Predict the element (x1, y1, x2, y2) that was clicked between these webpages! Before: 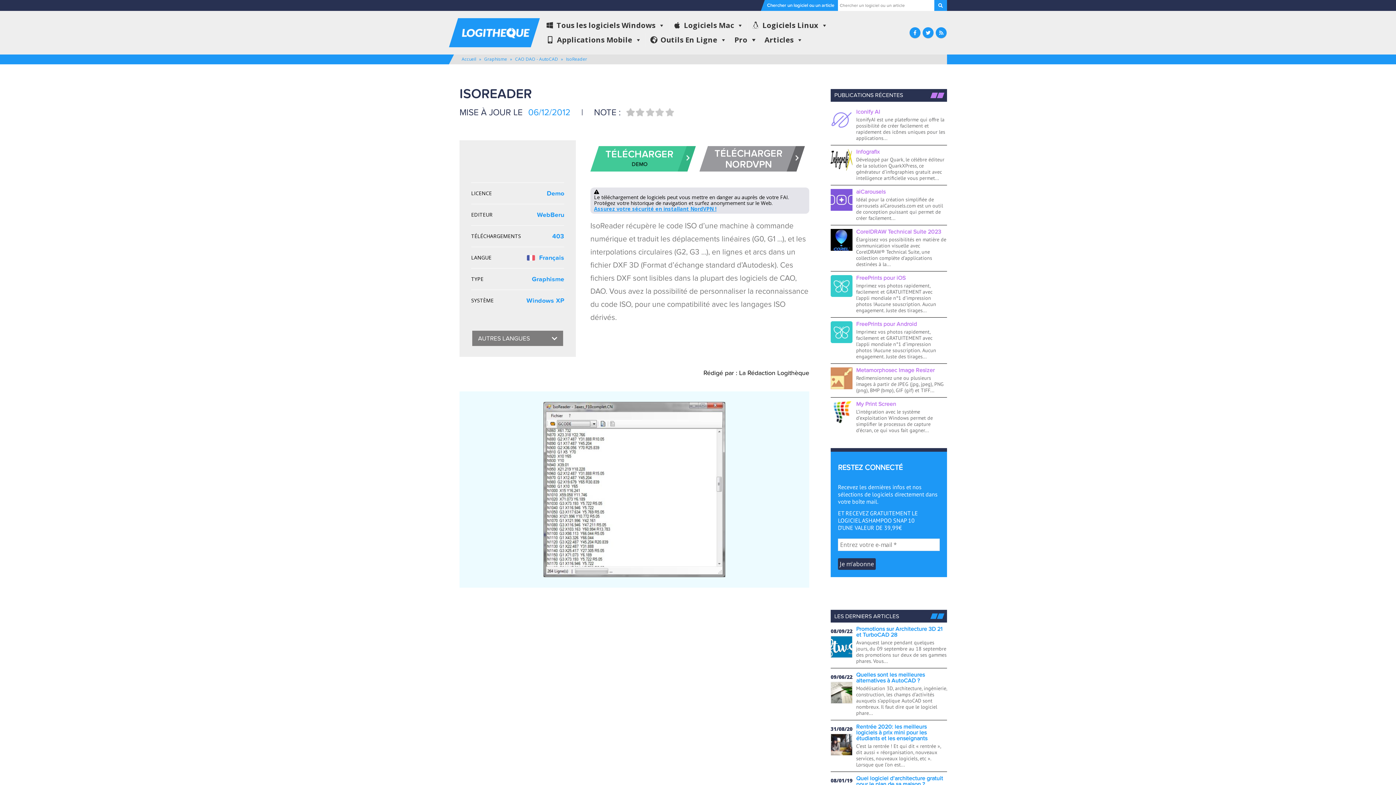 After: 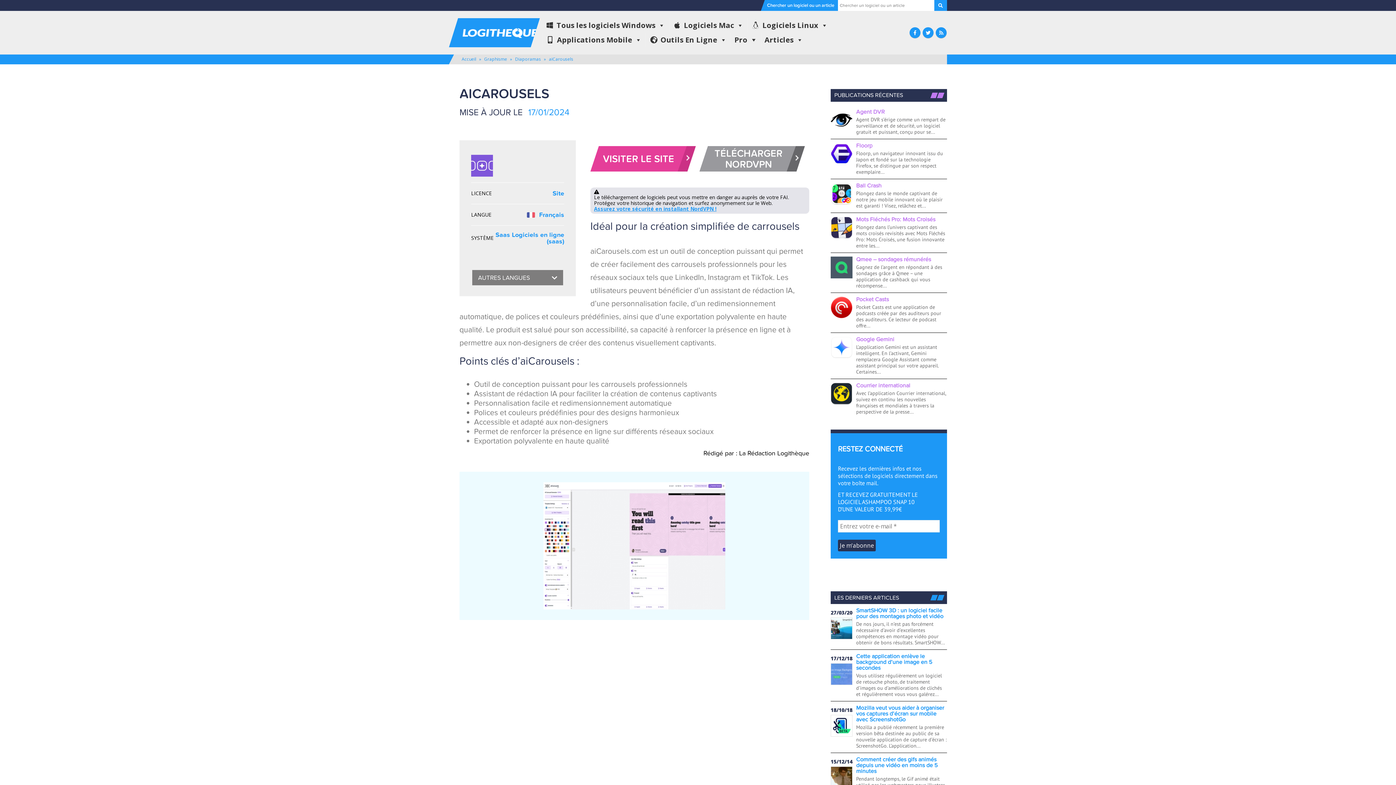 Action: bbox: (856, 188, 885, 195) label: aiCarousels